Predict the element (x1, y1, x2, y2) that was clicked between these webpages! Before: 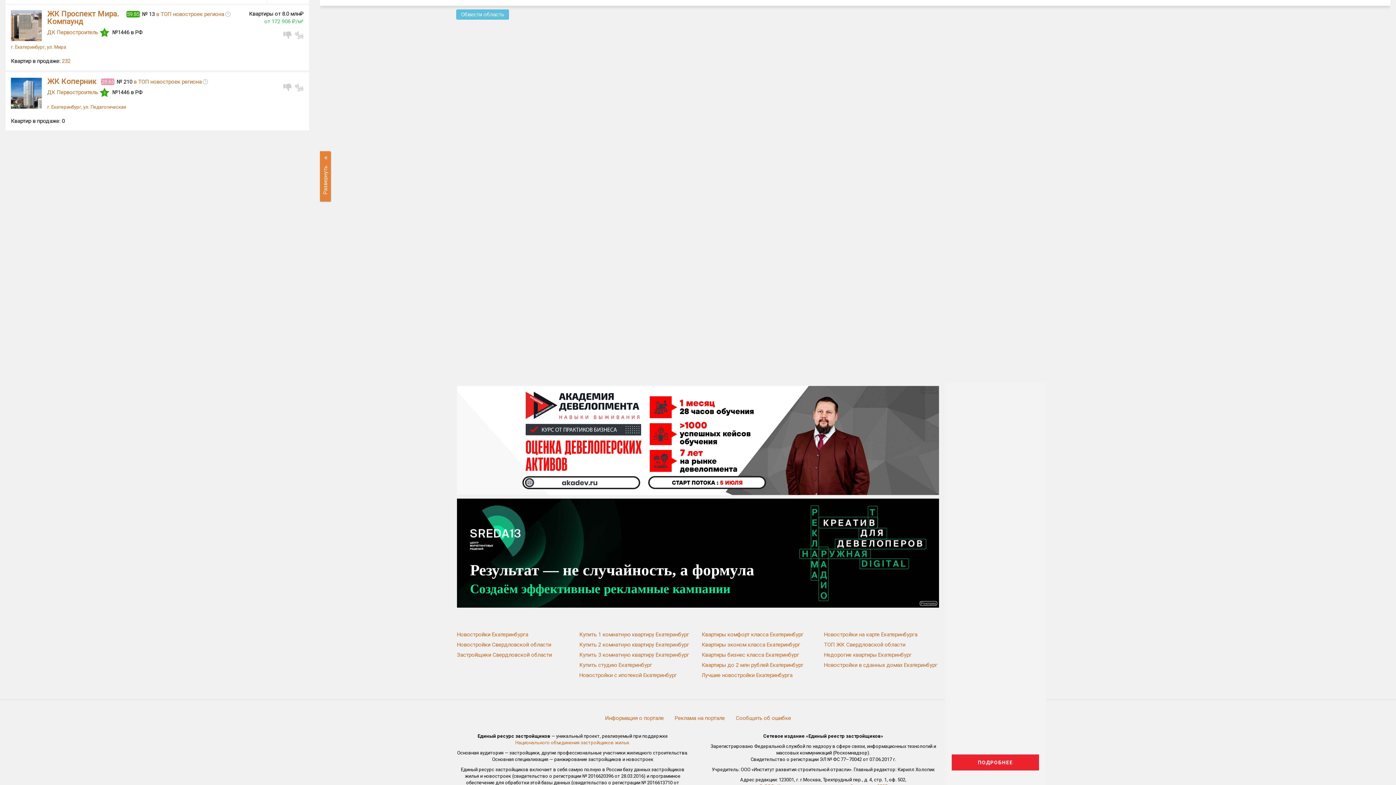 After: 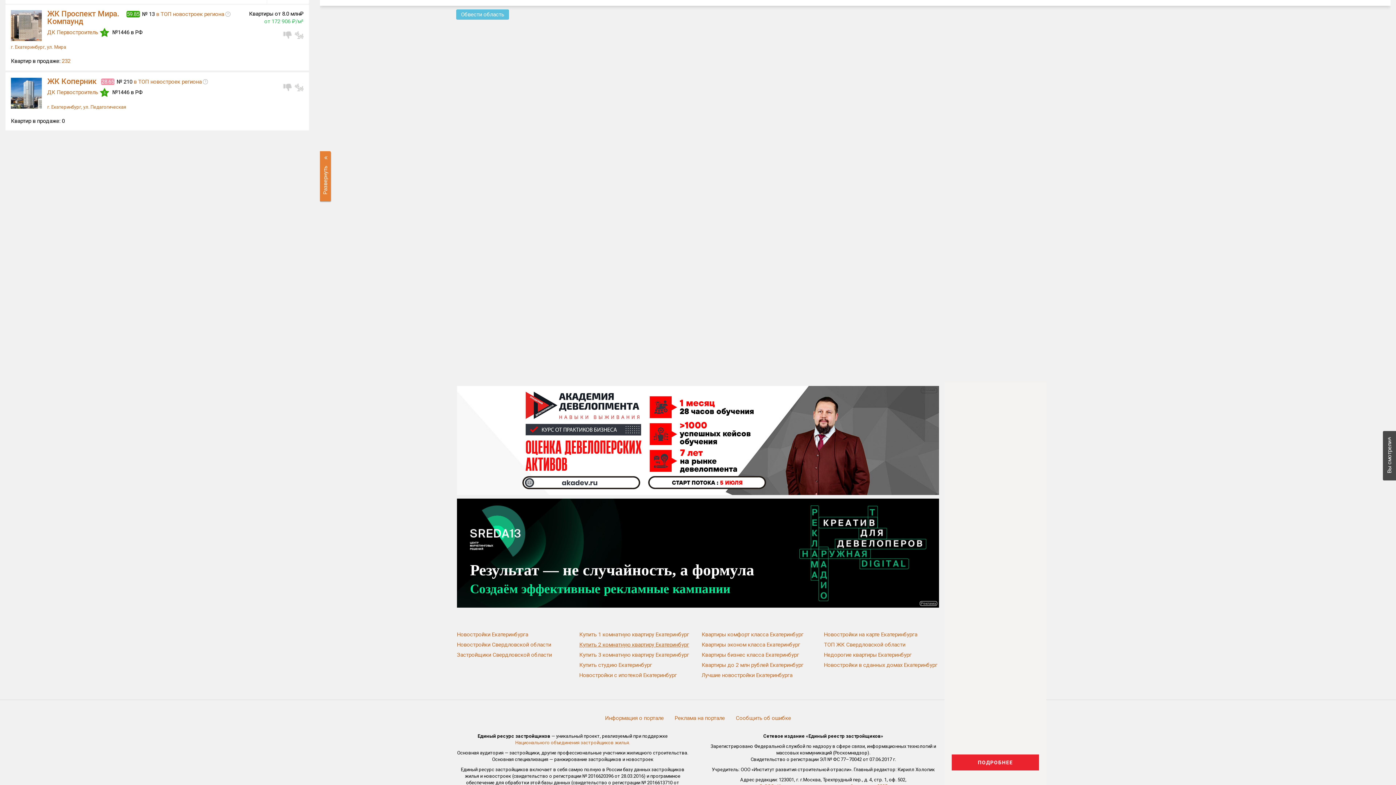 Action: label: Купить 2 комнатную квартиру Екатеринбург bbox: (579, 641, 689, 648)